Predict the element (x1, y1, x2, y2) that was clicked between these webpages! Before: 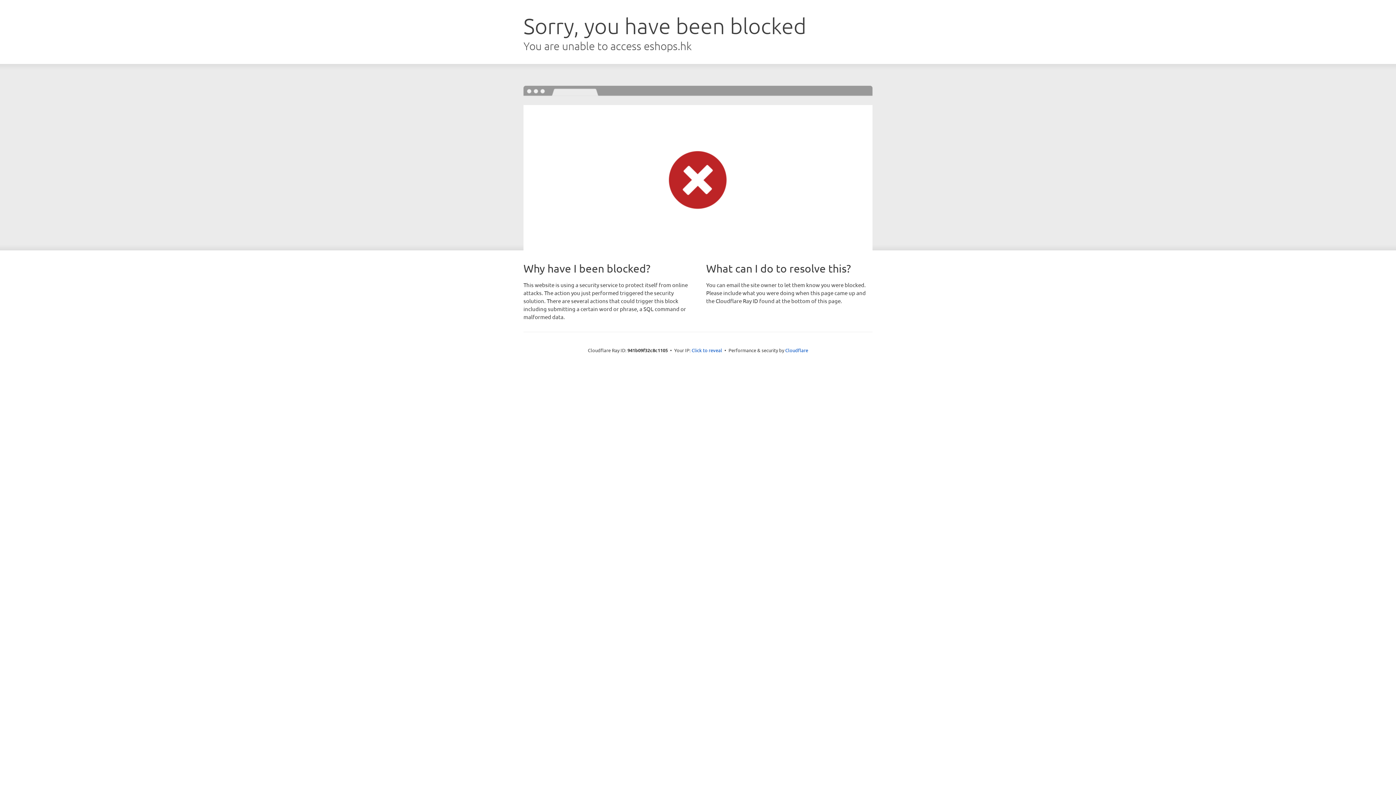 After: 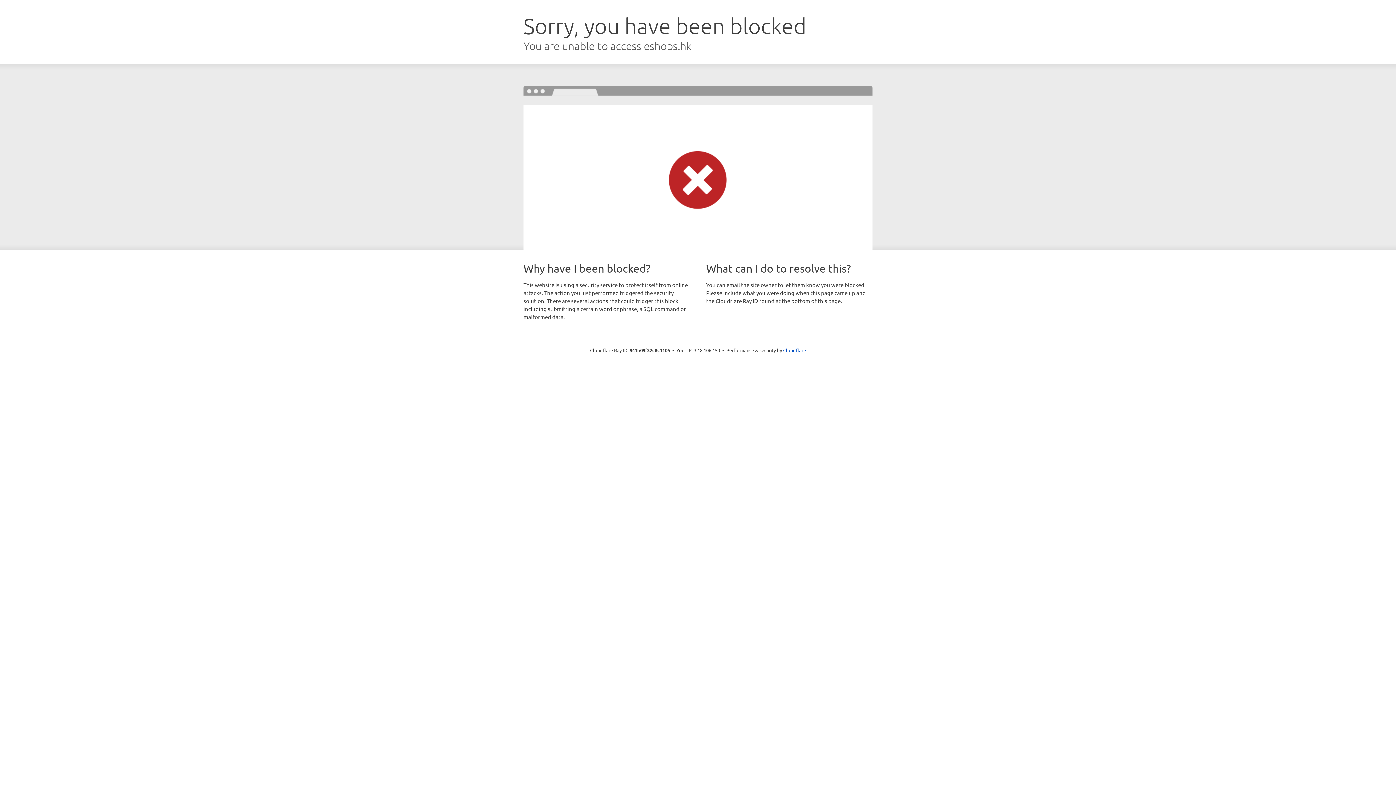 Action: bbox: (691, 346, 722, 353) label: Click to reveal